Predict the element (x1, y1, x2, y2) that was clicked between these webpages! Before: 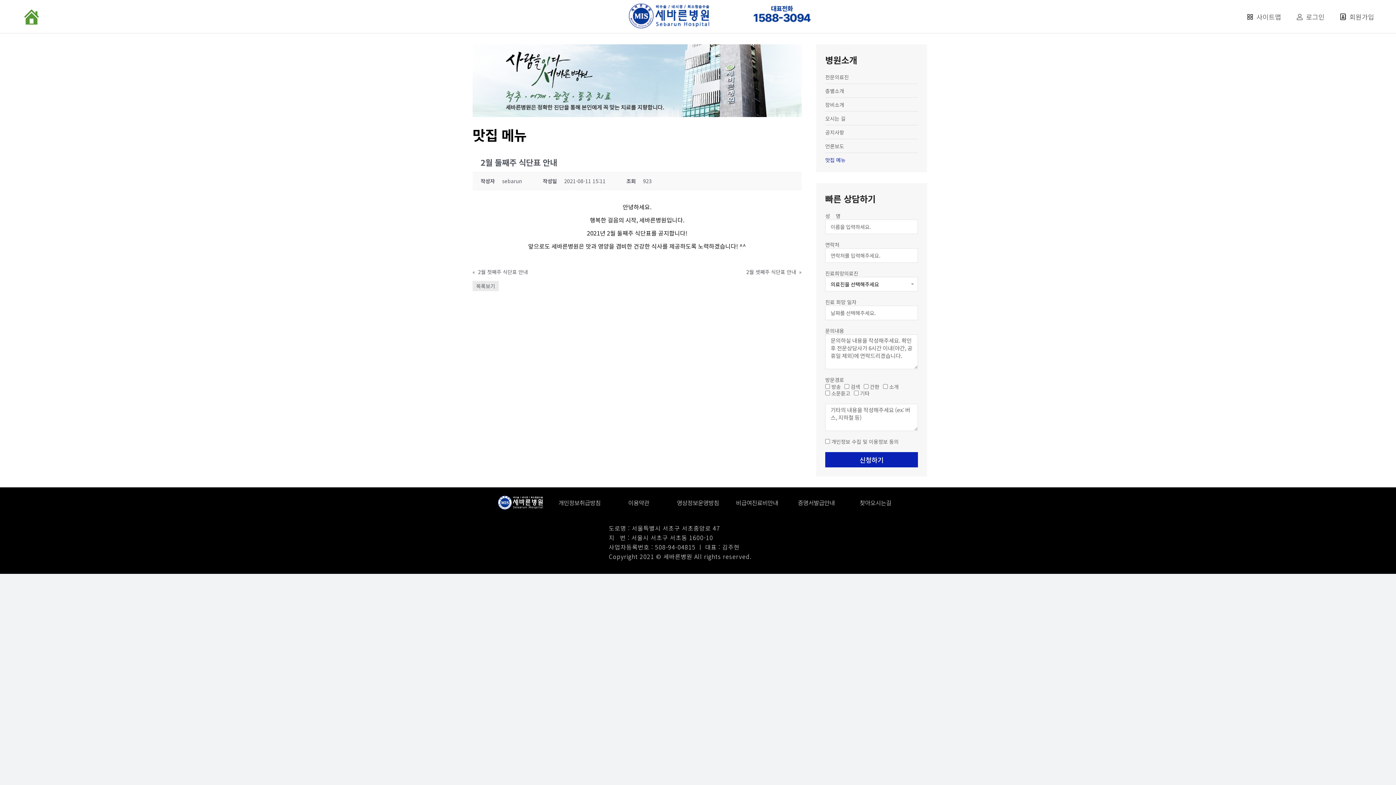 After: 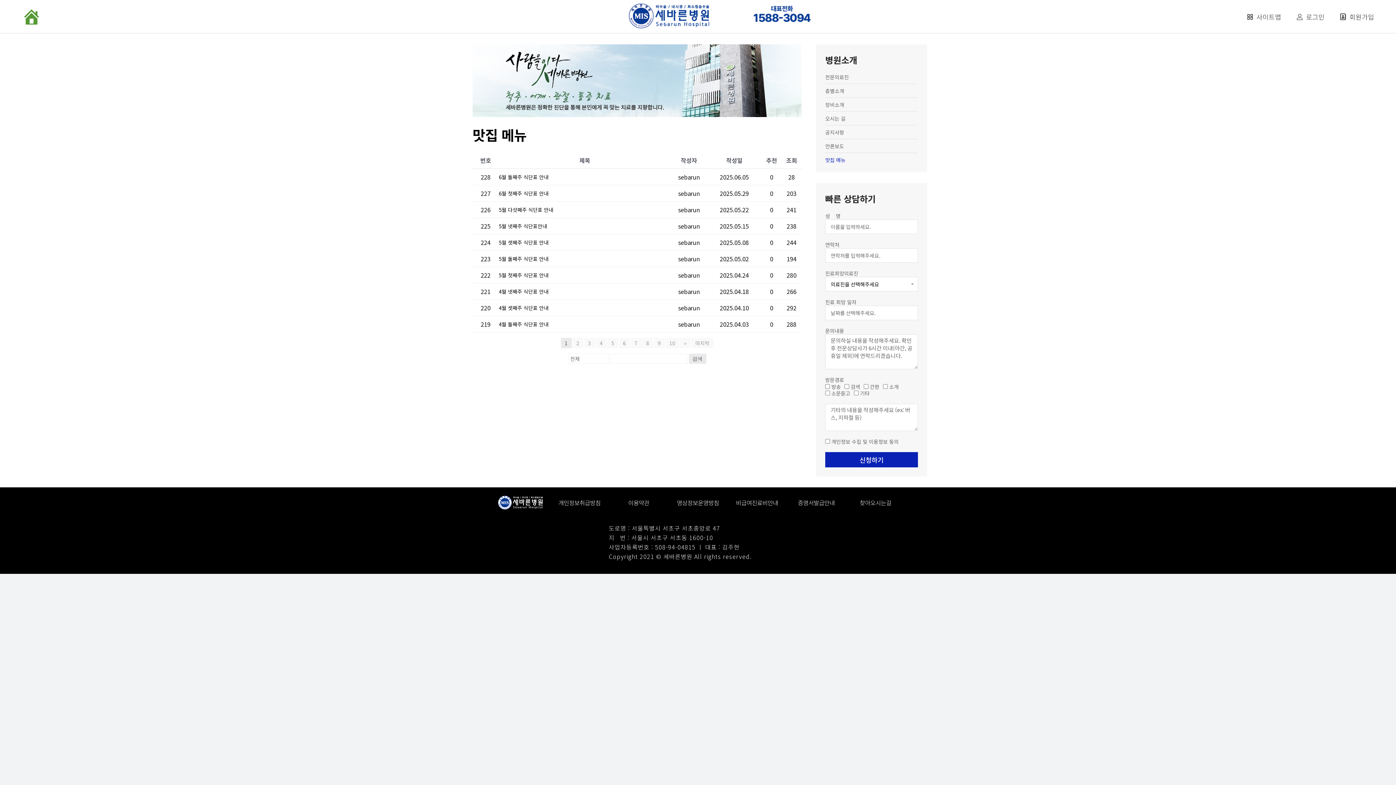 Action: bbox: (472, 280, 498, 291) label: 목록보기